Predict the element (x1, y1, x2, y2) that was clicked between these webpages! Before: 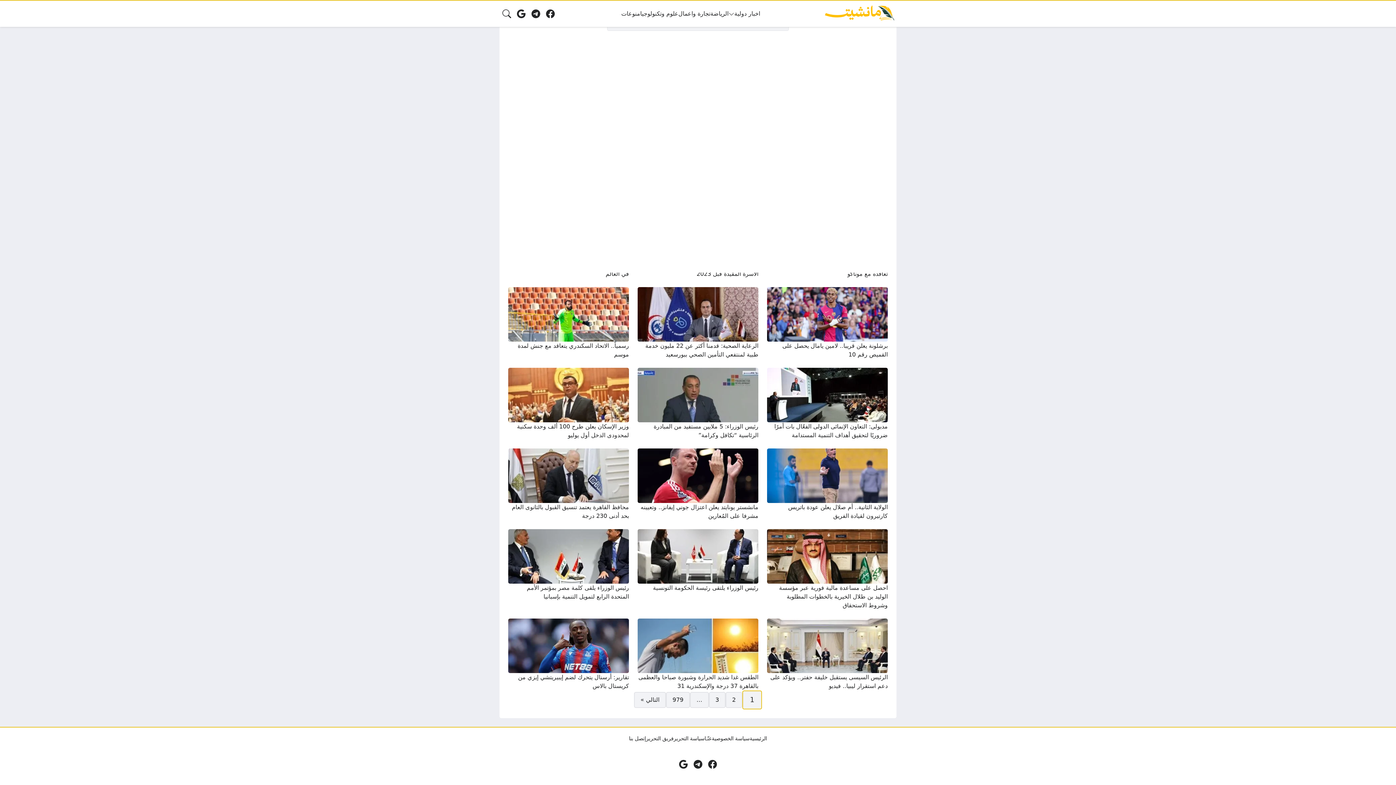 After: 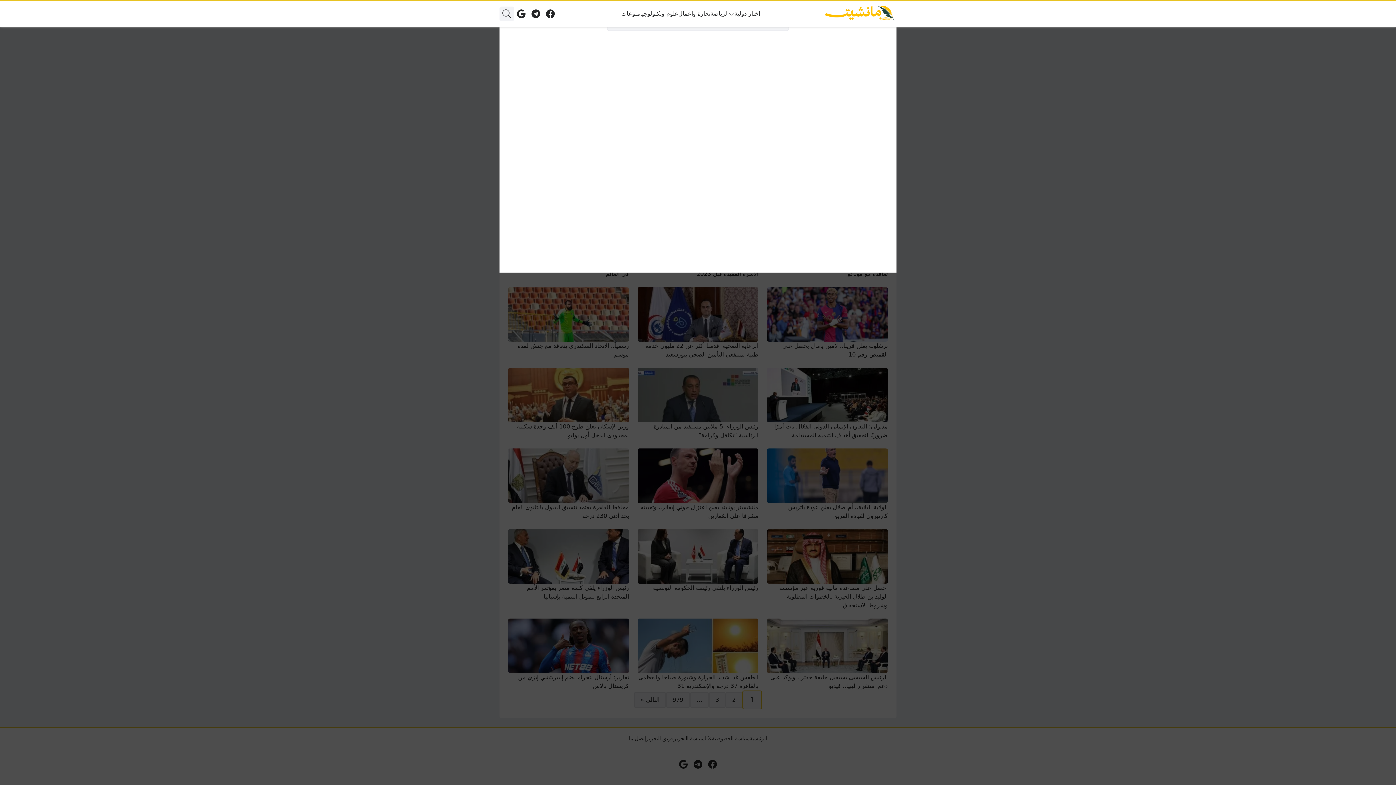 Action: bbox: (499, 6, 514, 21)